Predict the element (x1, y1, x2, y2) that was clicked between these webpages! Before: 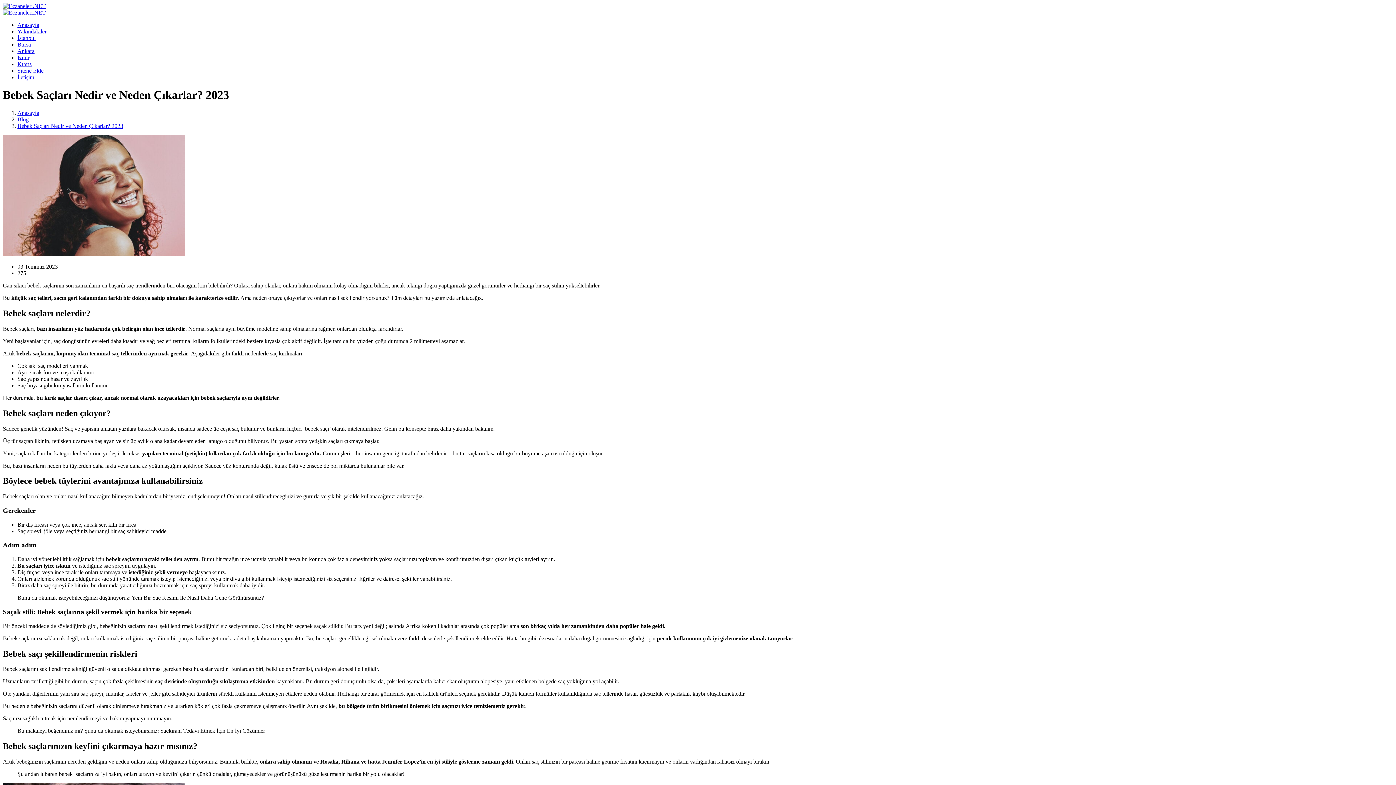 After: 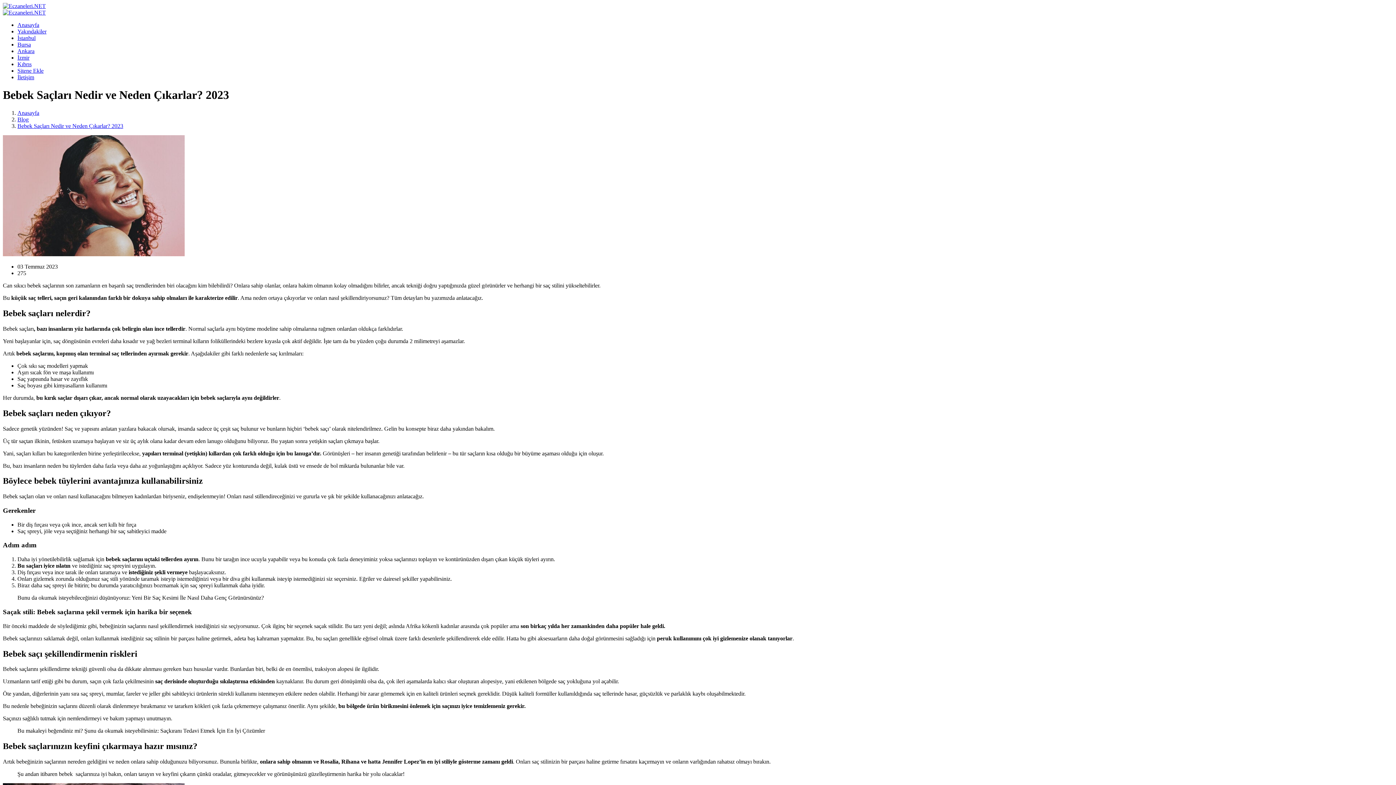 Action: bbox: (2, 251, 184, 257)